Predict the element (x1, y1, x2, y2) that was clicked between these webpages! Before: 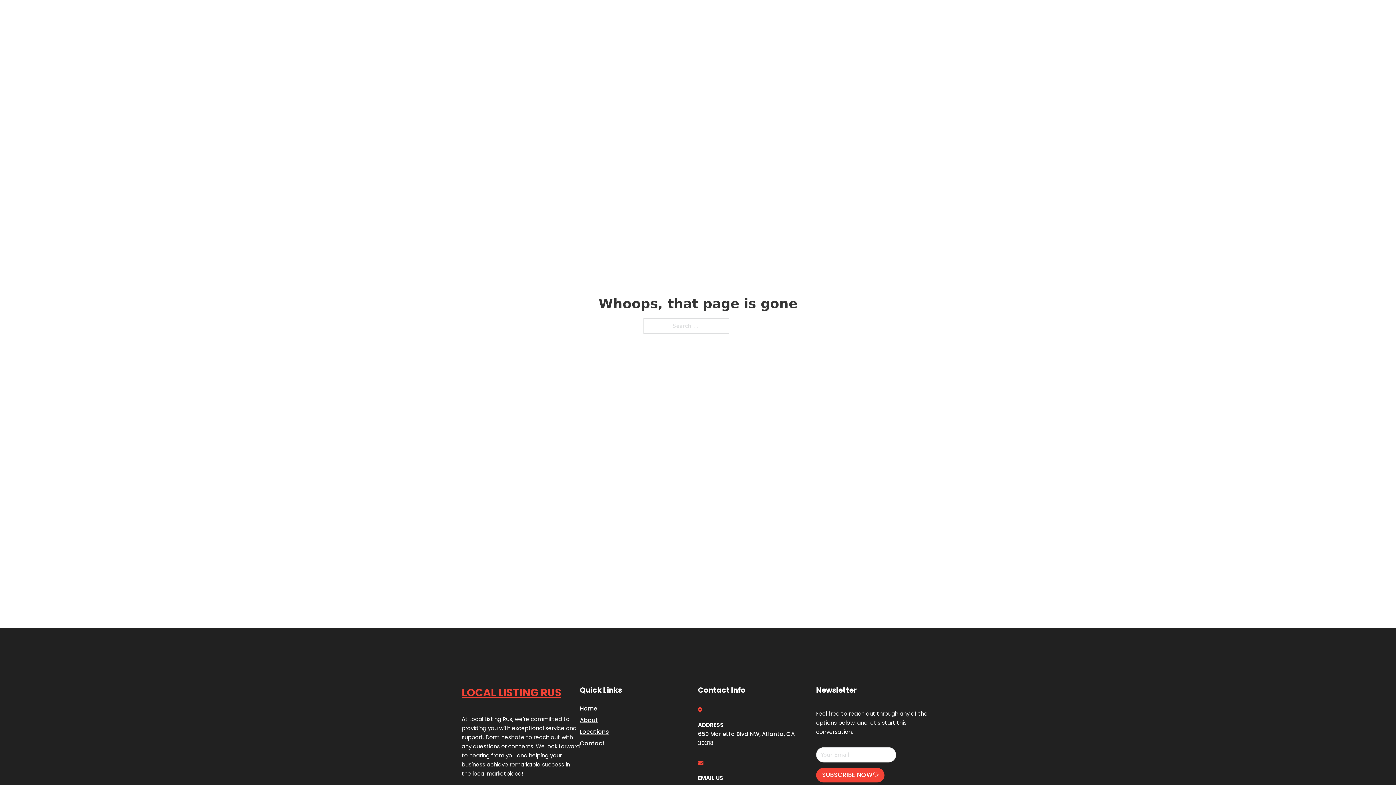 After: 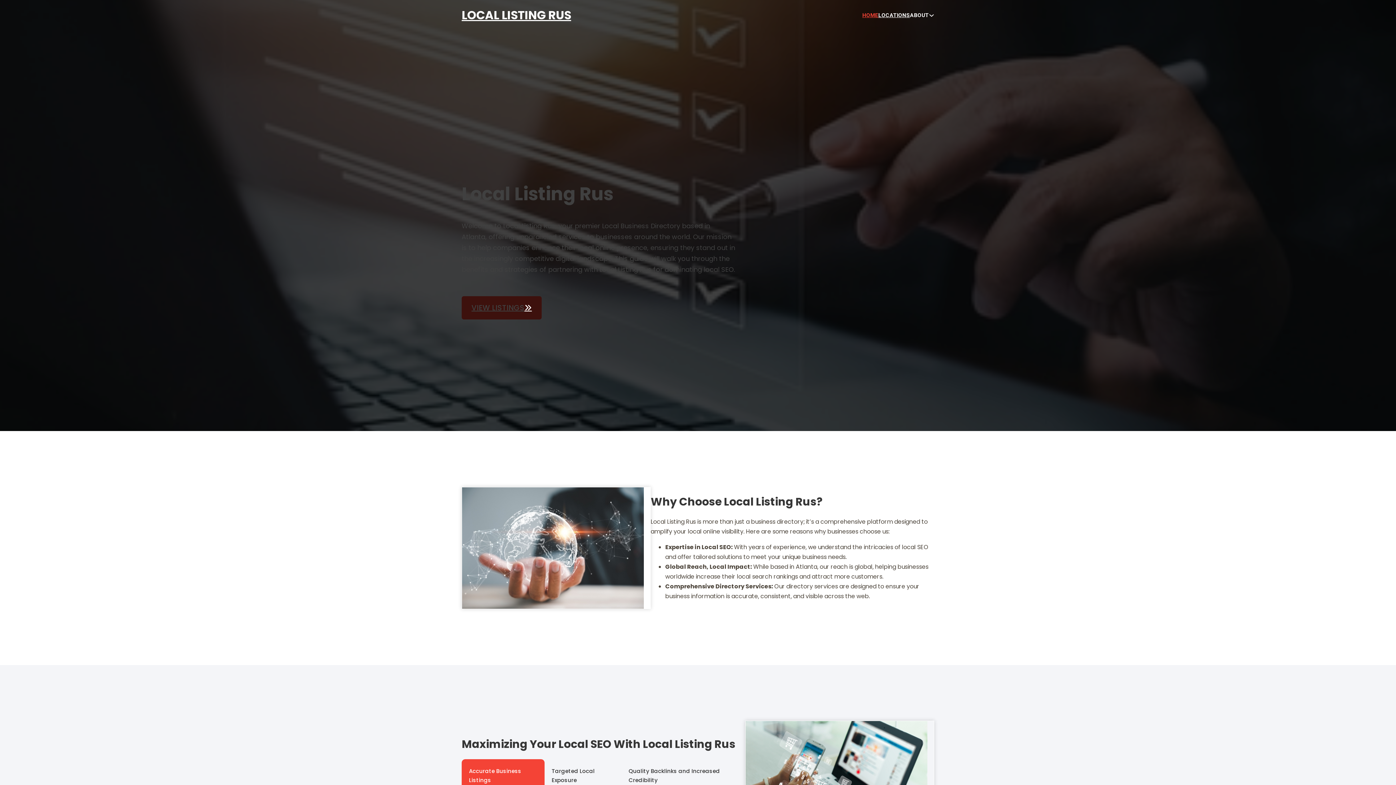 Action: bbox: (580, 703, 597, 713) label: Home